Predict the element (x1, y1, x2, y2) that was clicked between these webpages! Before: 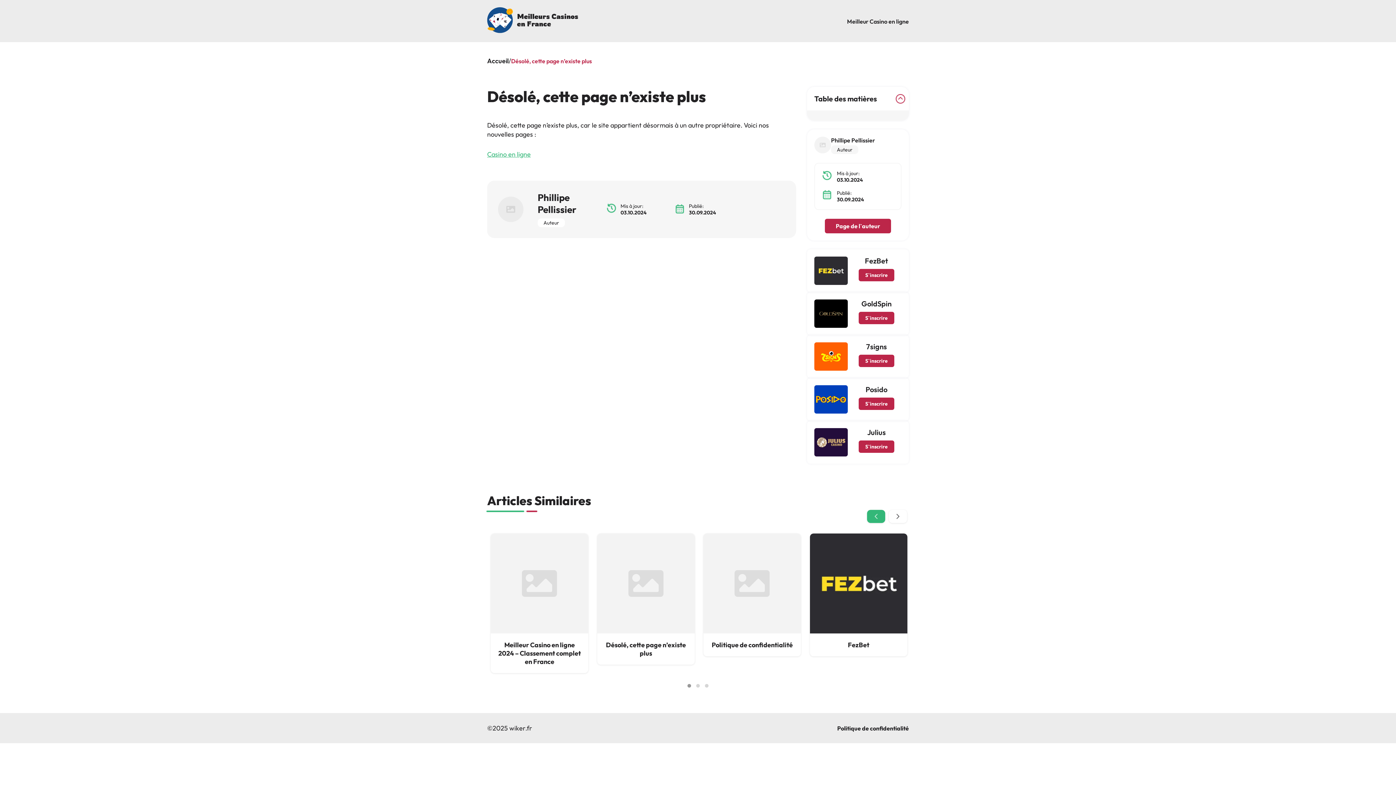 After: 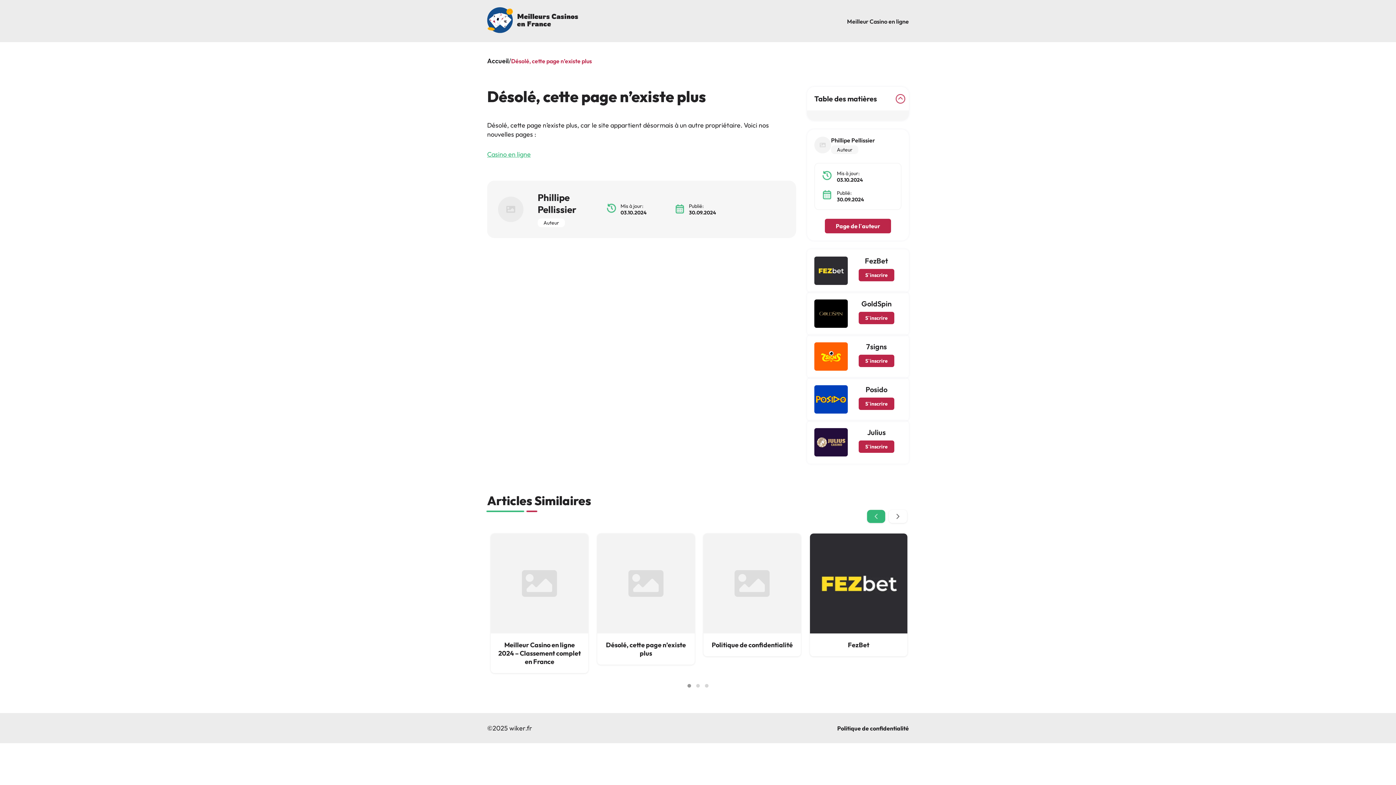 Action: bbox: (537, 191, 576, 215) label: Phillipe Pellissier